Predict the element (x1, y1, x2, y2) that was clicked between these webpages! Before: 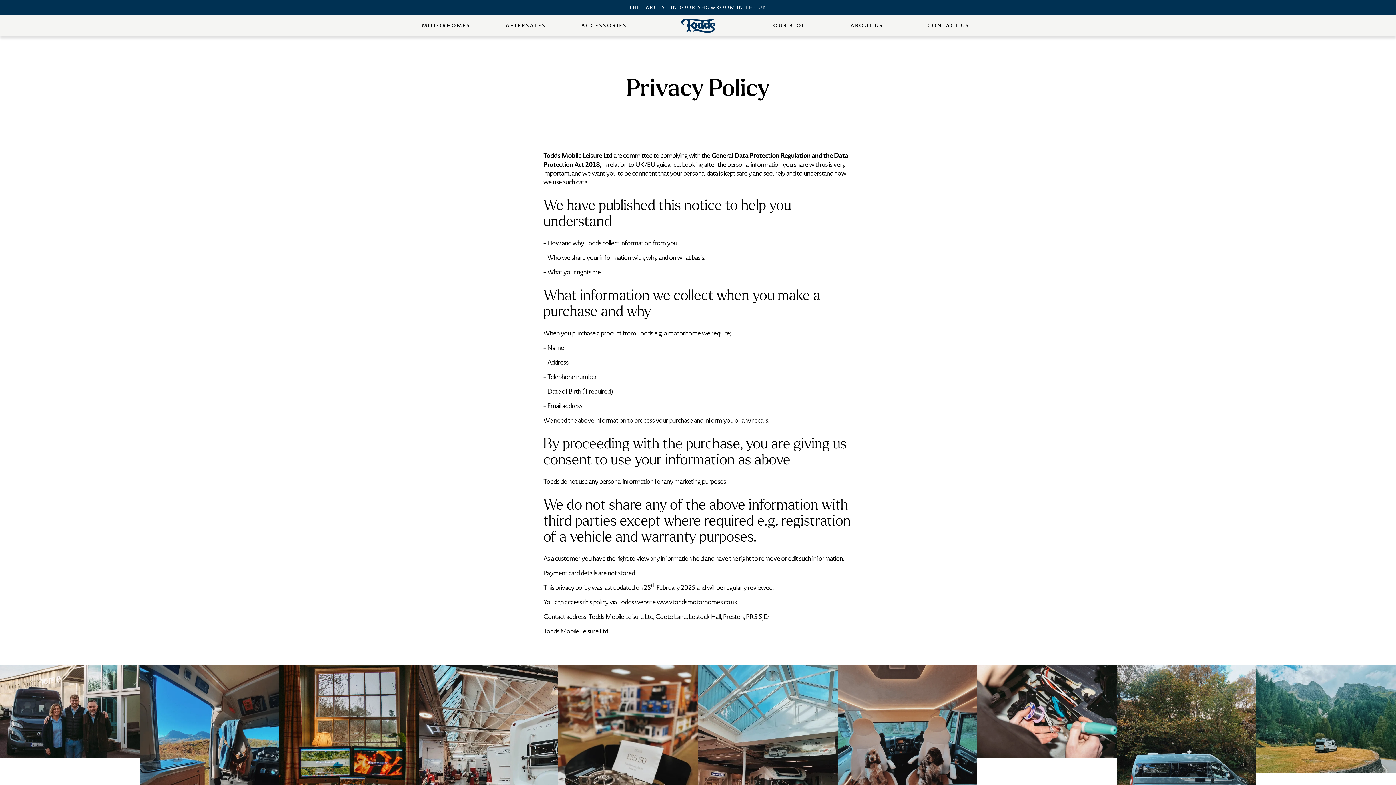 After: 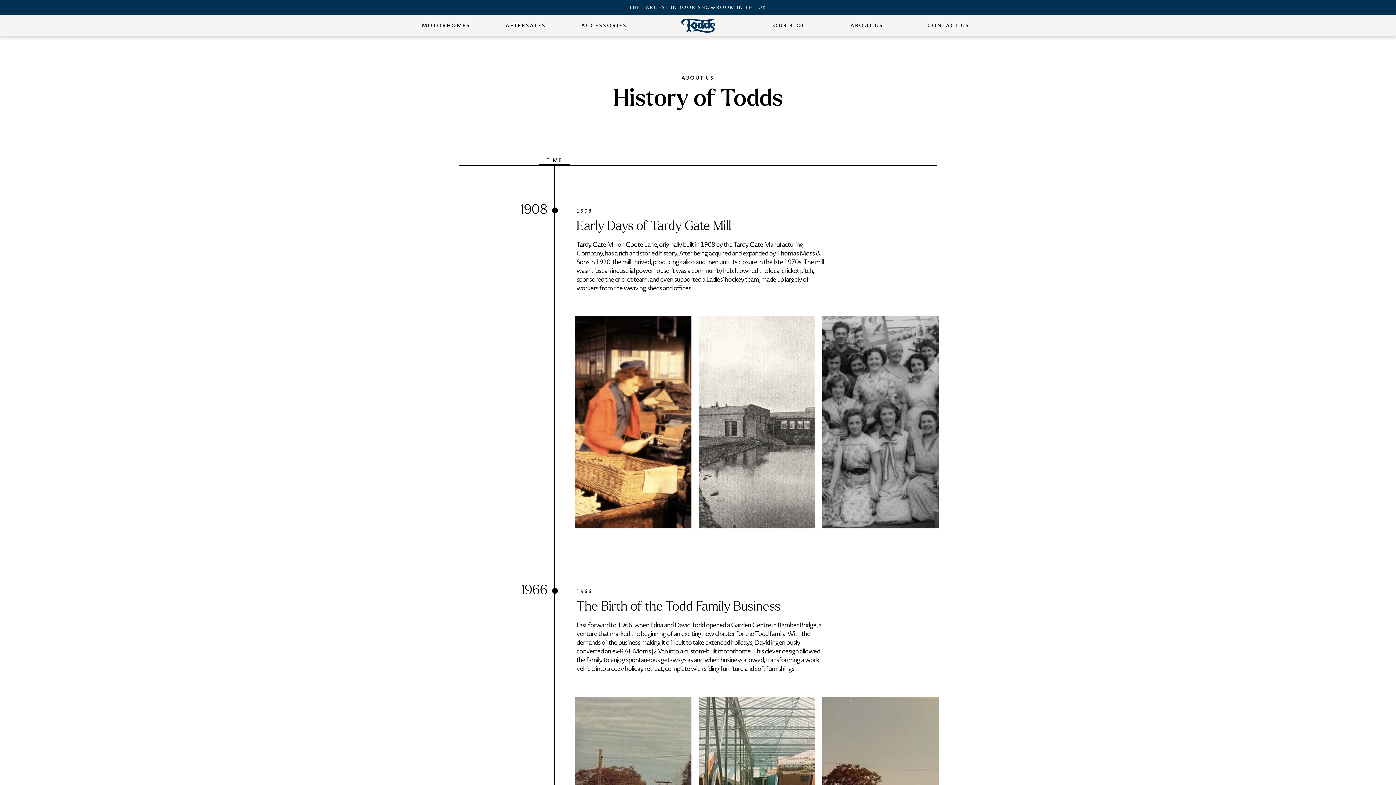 Action: bbox: (847, 22, 887, 29) label: ABOUT US